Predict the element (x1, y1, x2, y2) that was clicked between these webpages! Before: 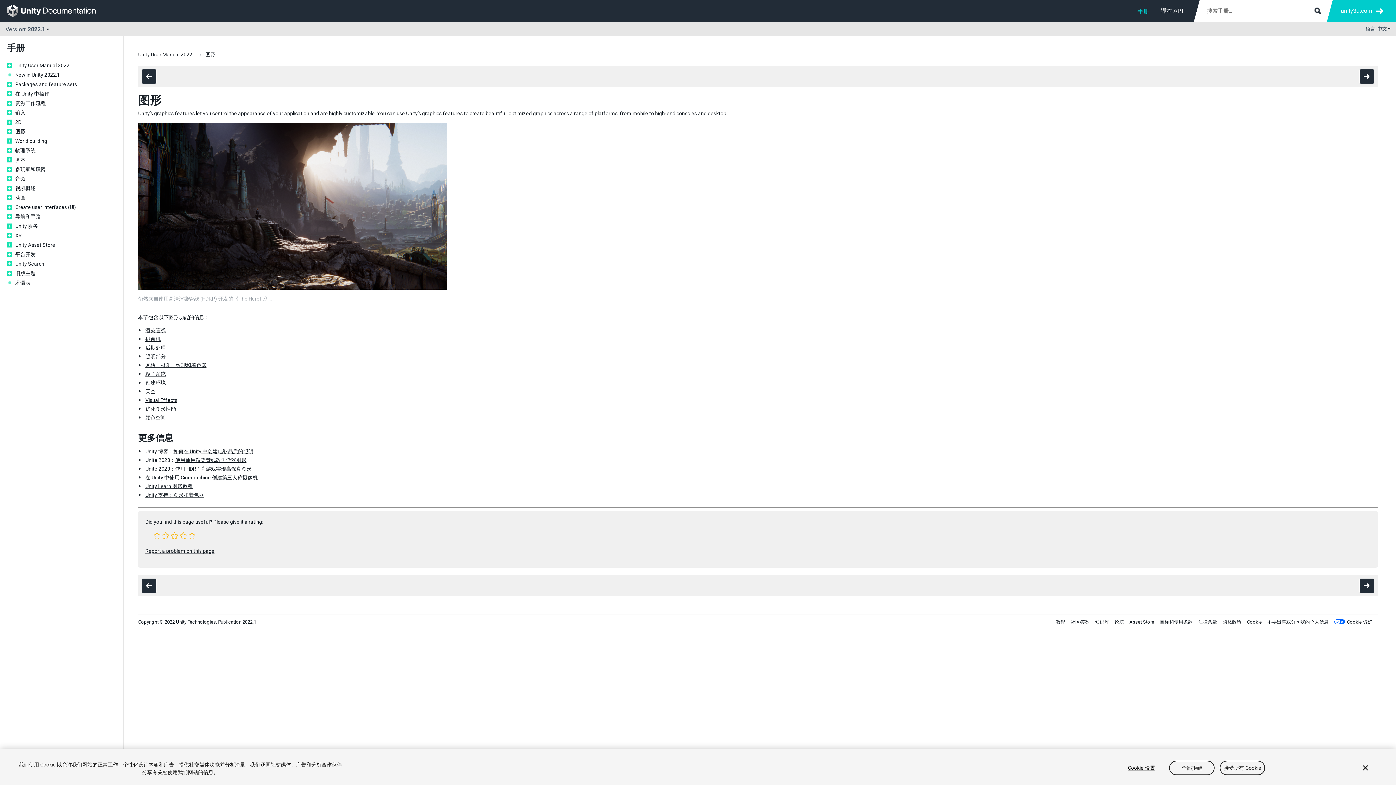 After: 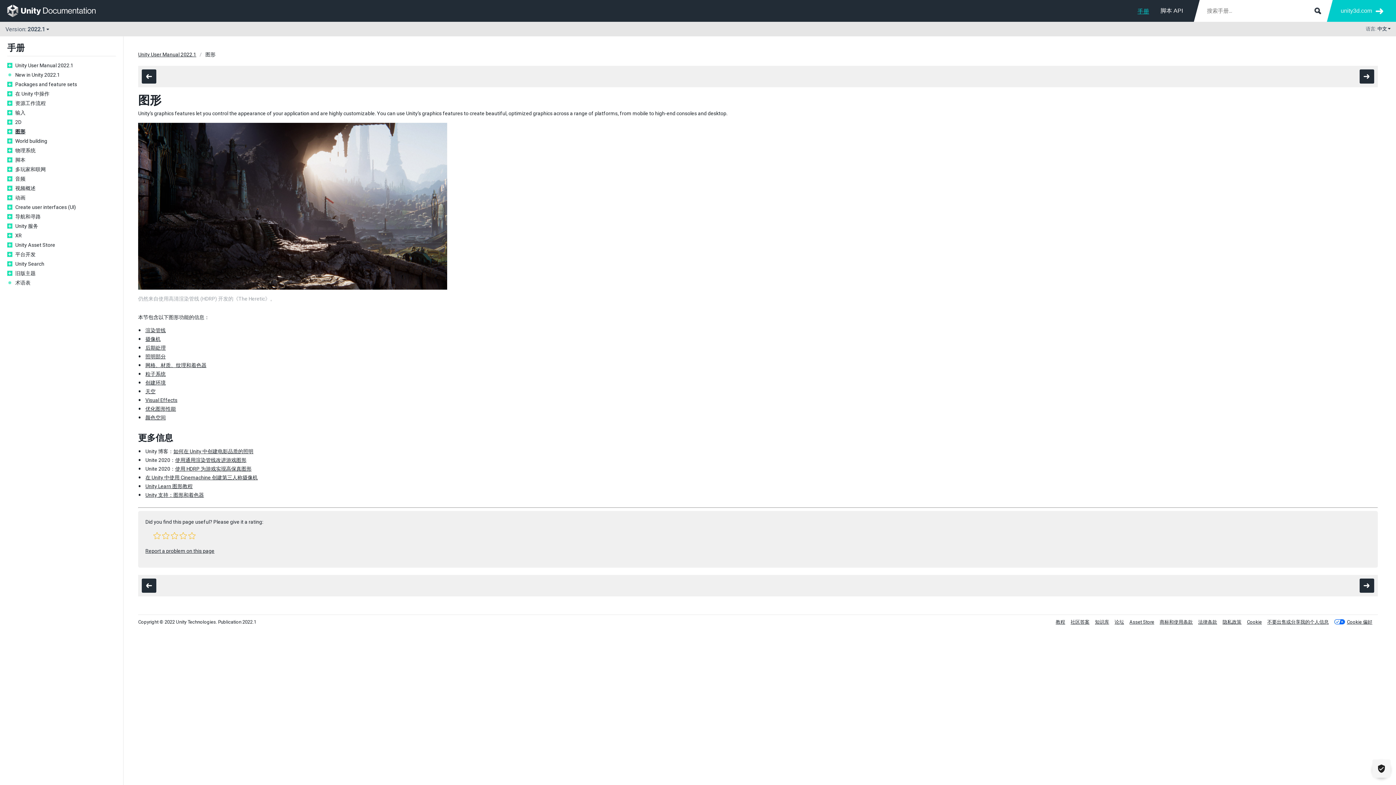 Action: bbox: (1220, 760, 1265, 775) label: 接受所有 Cookie